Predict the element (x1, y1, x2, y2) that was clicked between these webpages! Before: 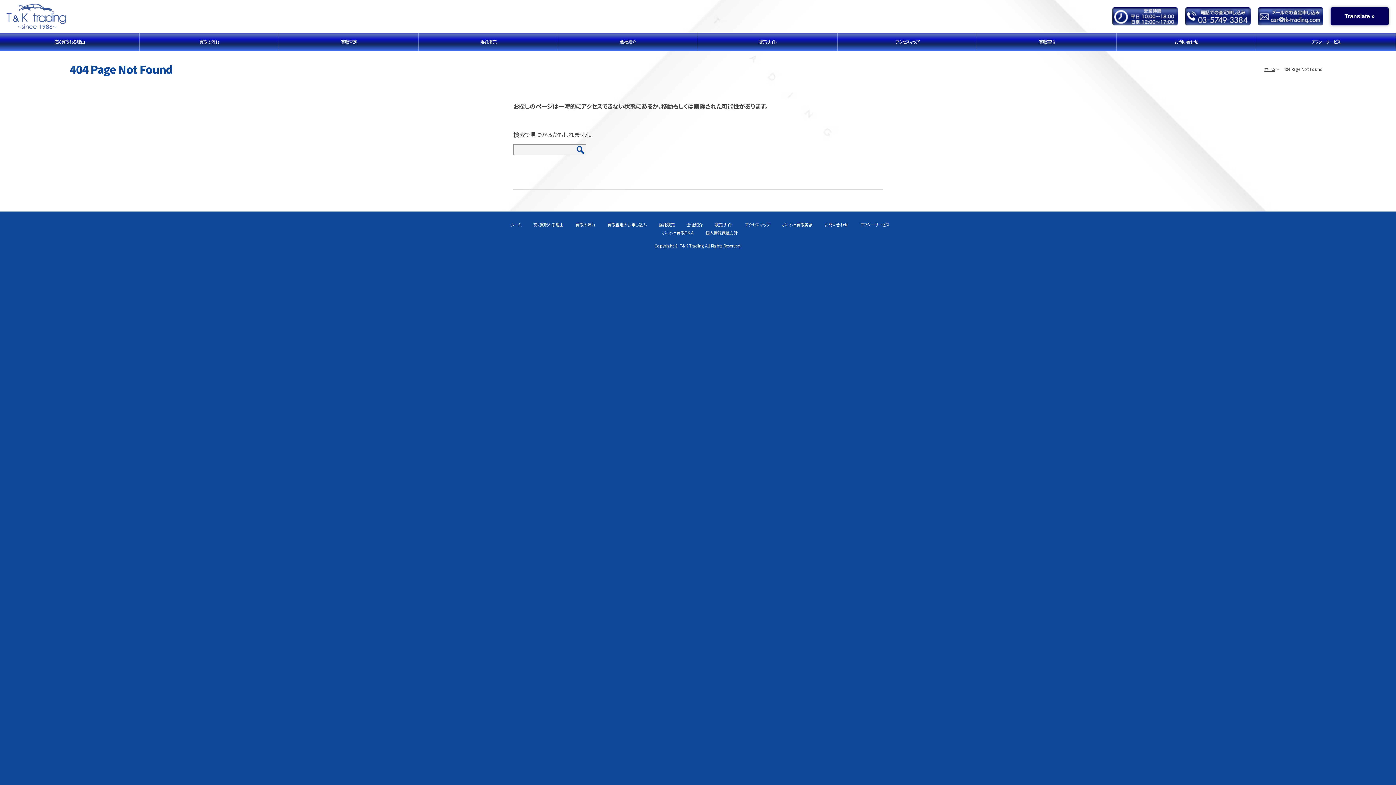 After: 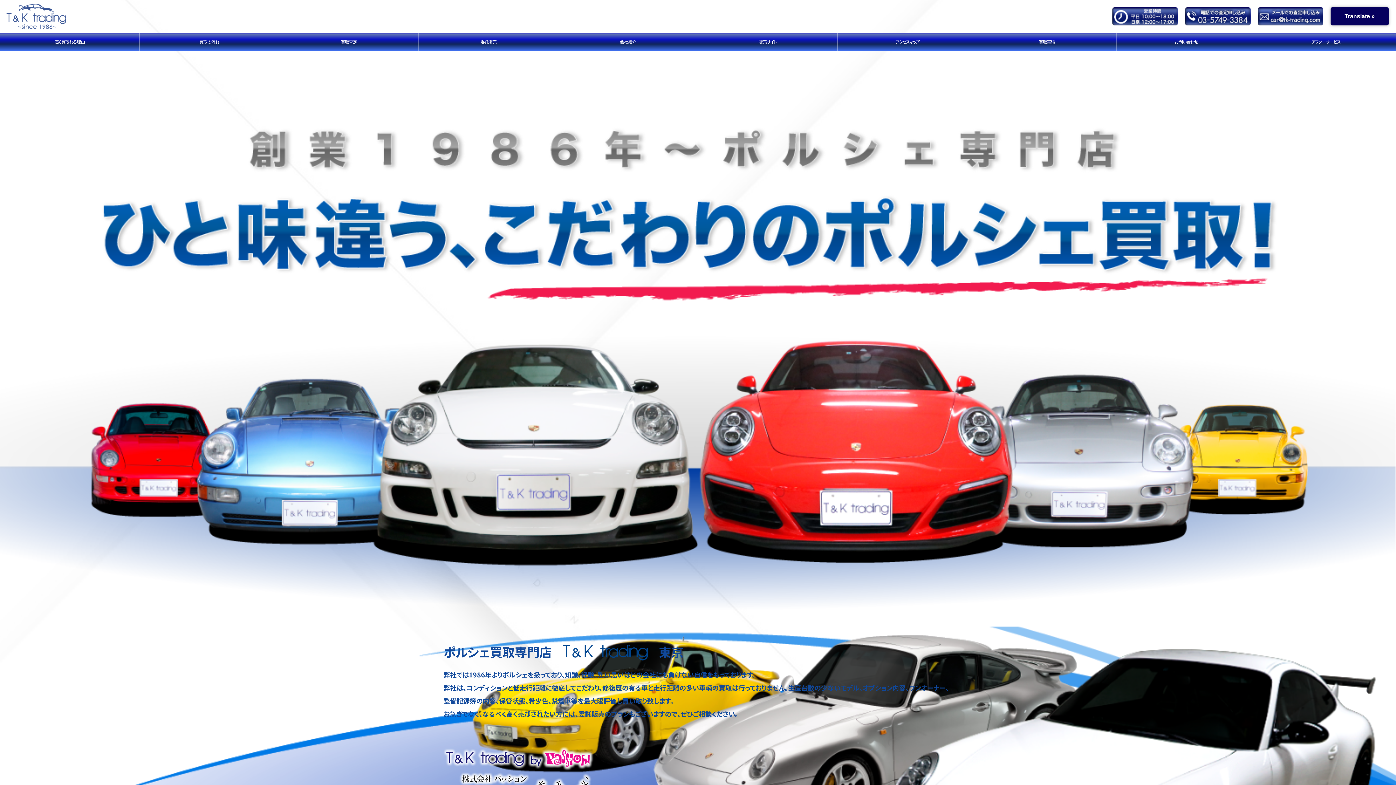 Action: bbox: (1264, 66, 1275, 72) label: ホーム